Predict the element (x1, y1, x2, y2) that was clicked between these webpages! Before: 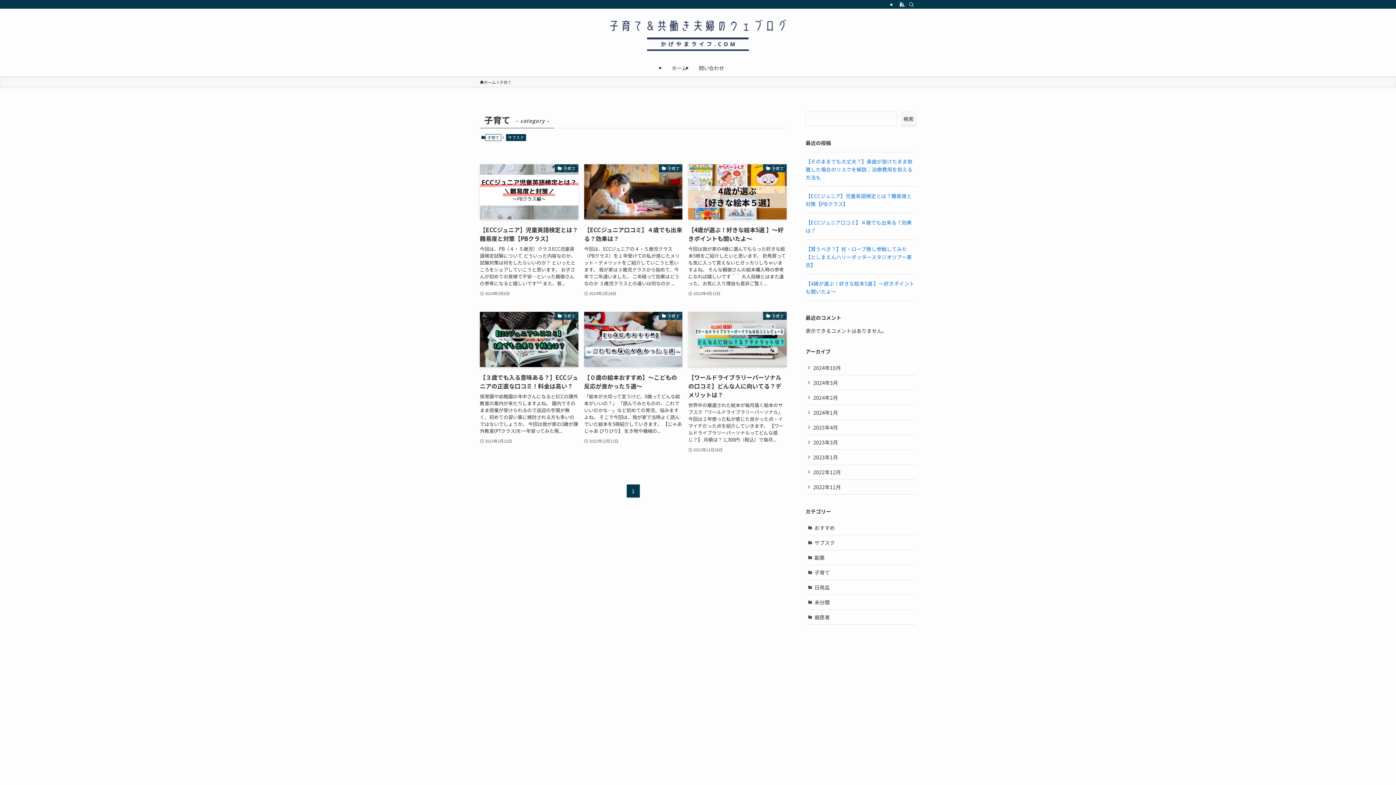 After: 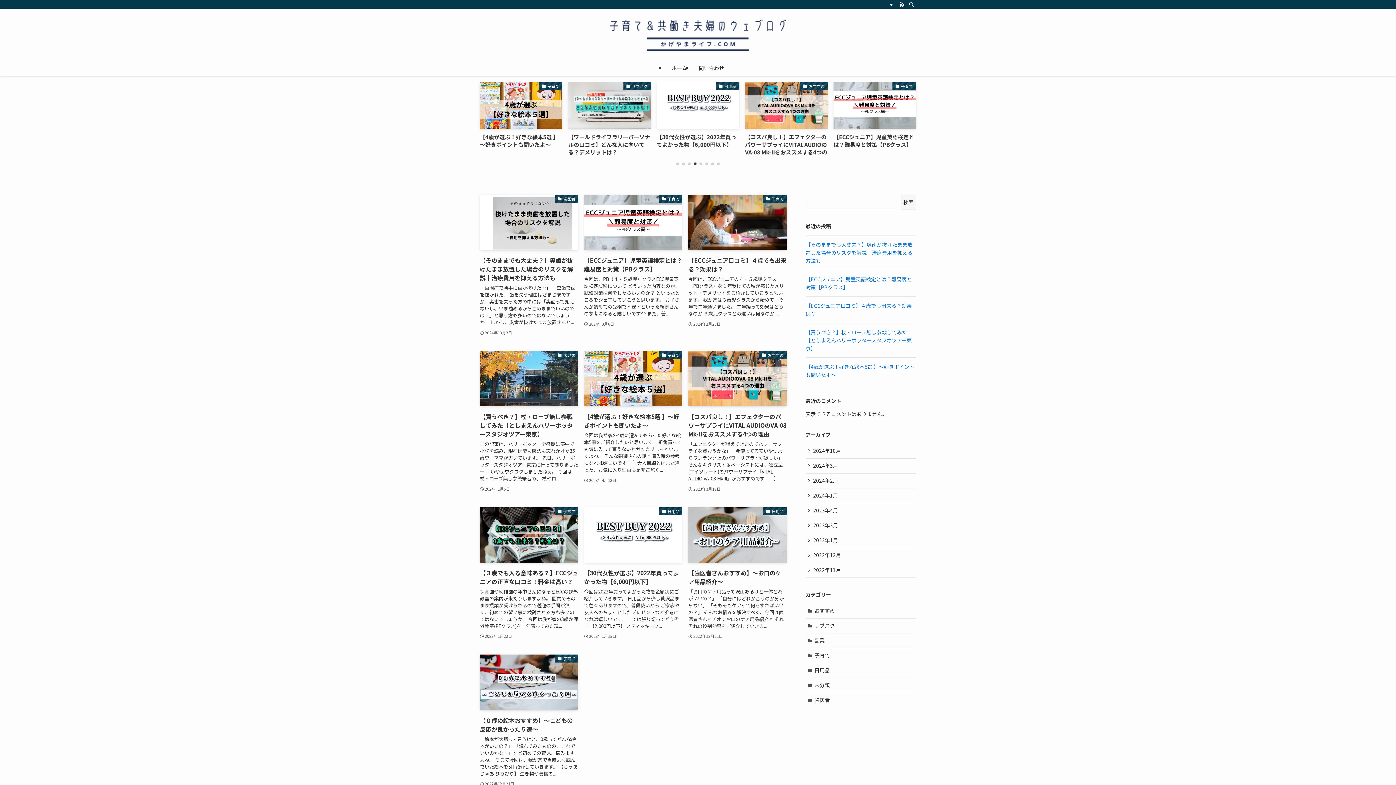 Action: label: ホーム bbox: (480, 79, 496, 85)